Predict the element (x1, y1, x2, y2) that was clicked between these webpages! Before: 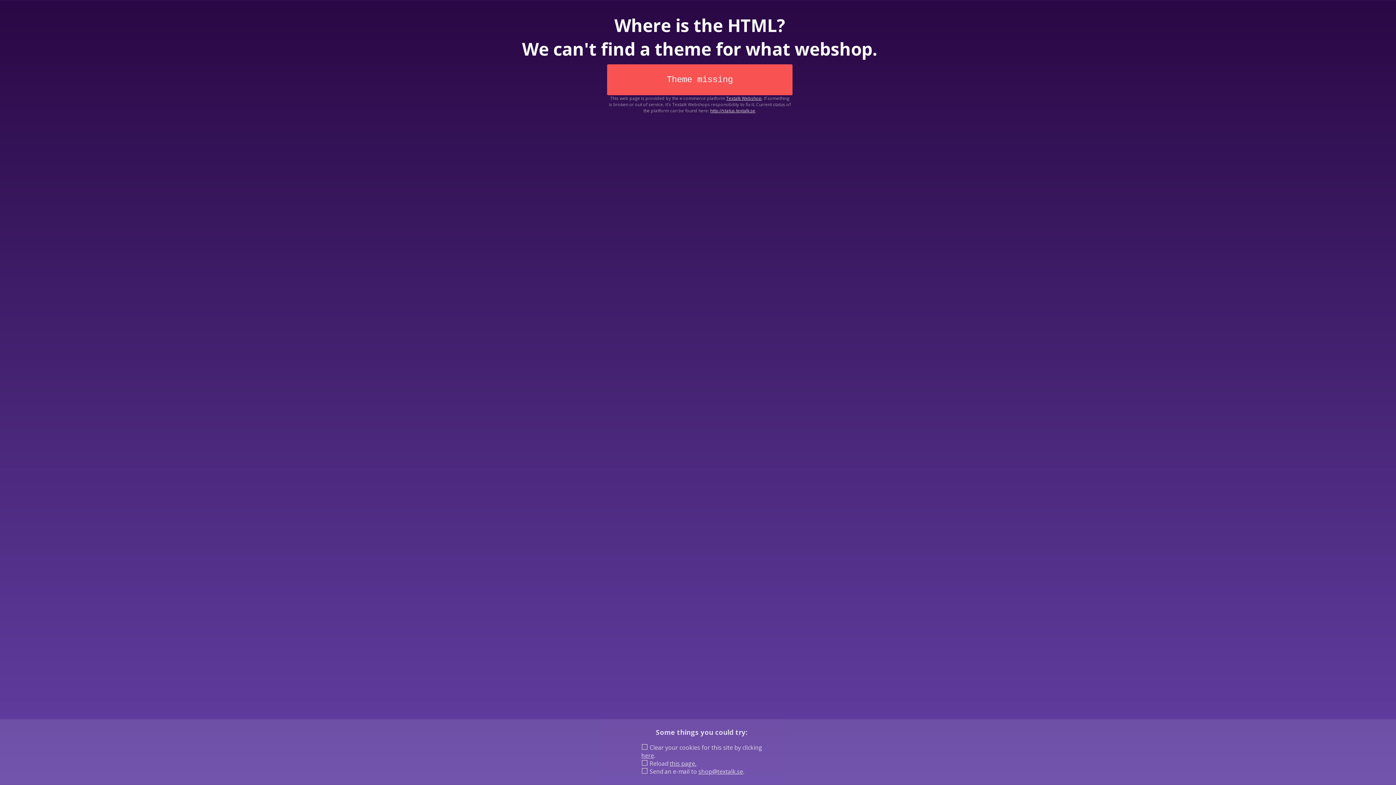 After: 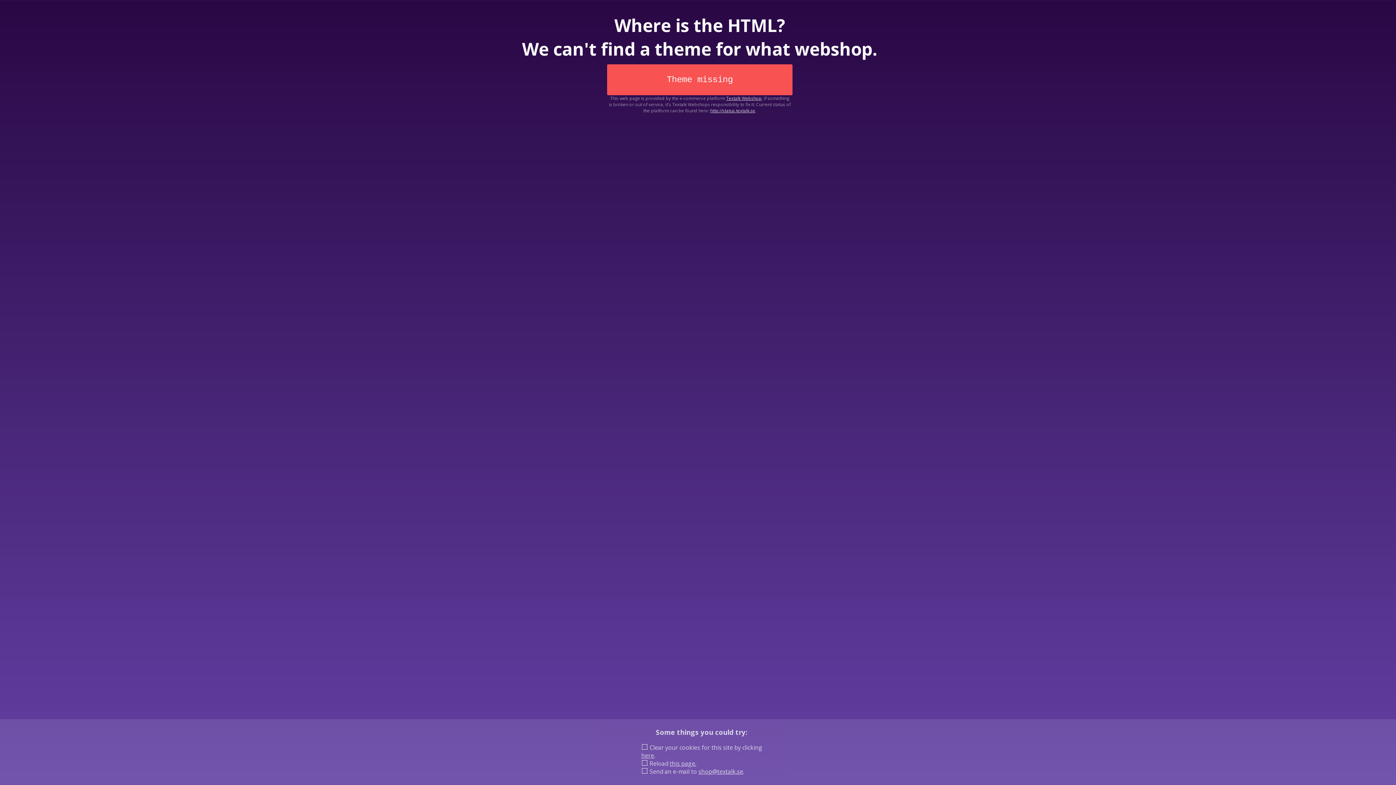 Action: bbox: (698, 768, 743, 776) label: shop@textalk.se